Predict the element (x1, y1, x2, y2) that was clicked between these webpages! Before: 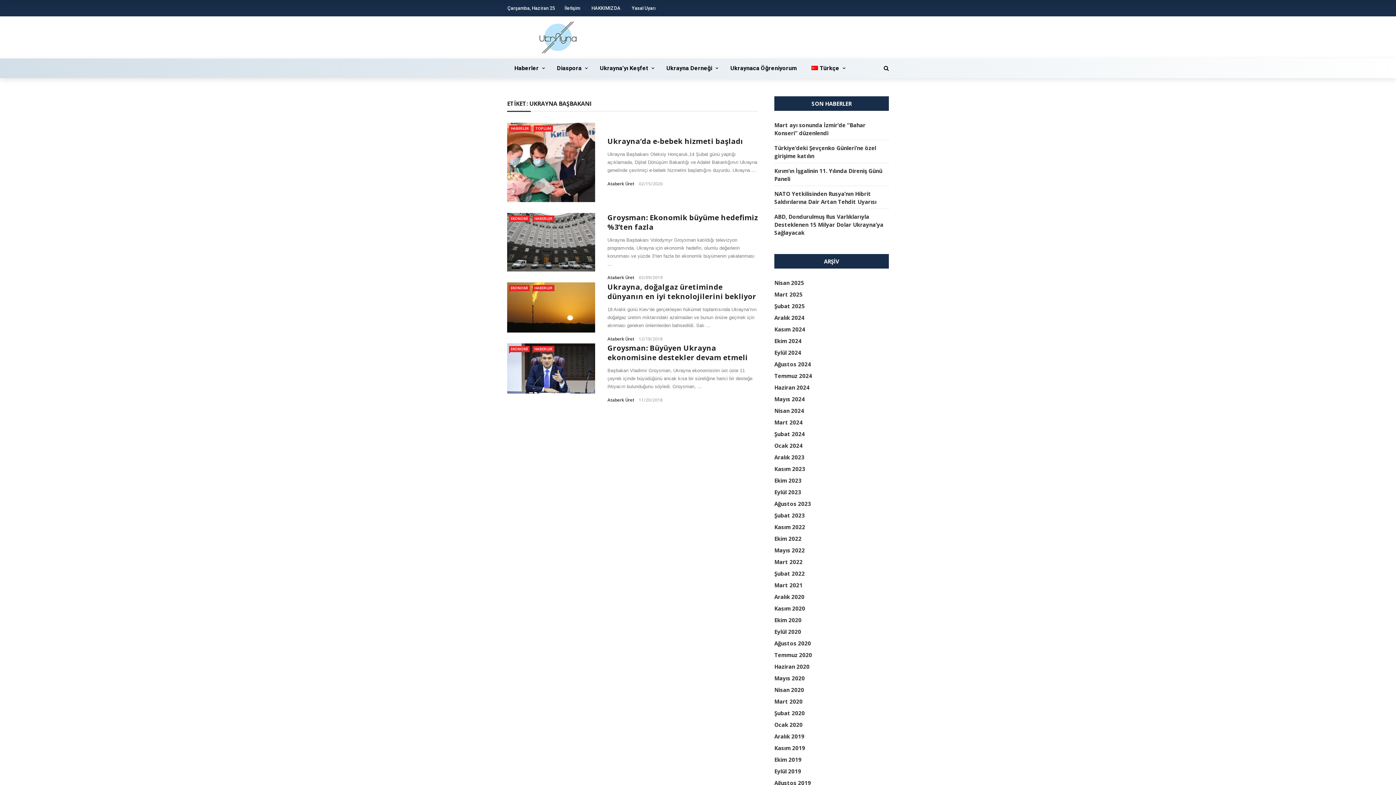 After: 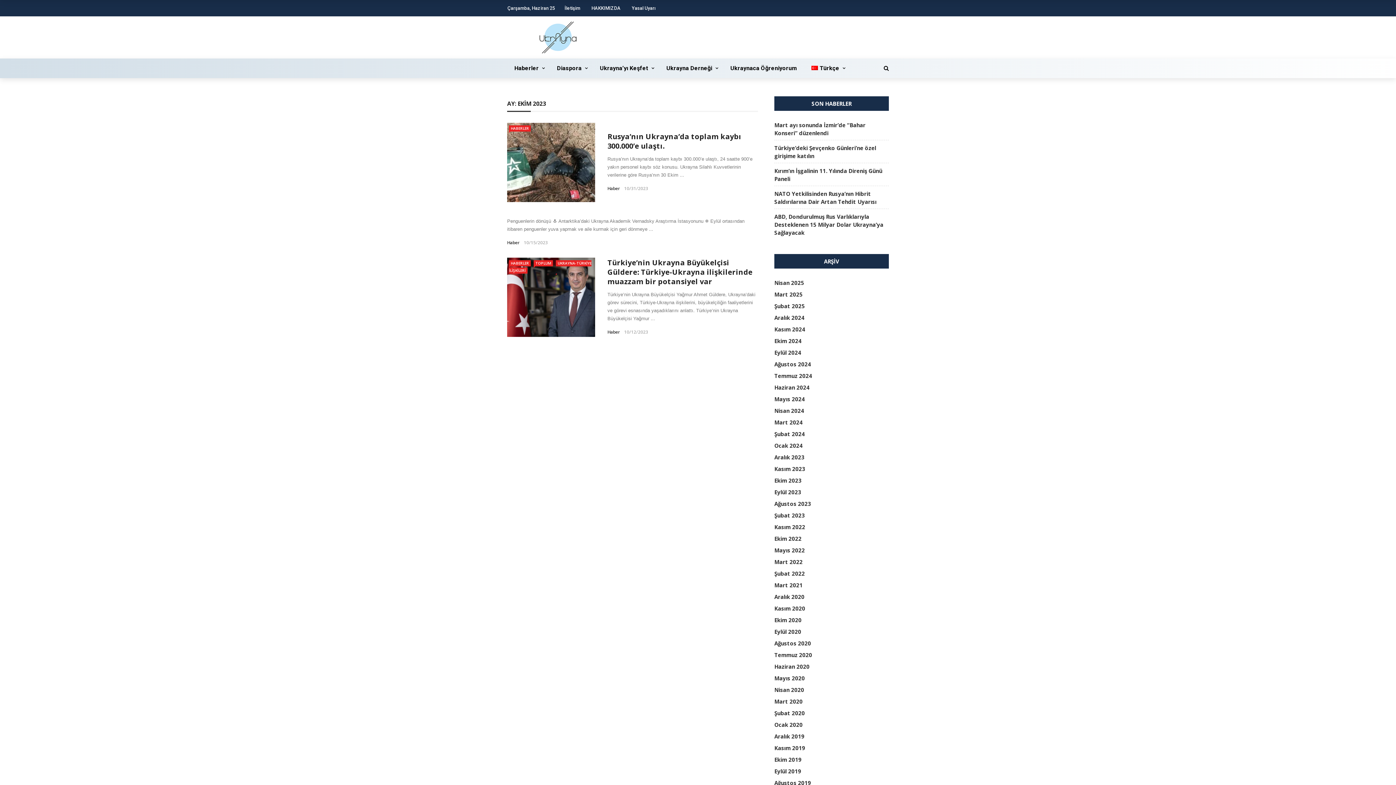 Action: bbox: (774, 477, 801, 484) label: Ekim 2023